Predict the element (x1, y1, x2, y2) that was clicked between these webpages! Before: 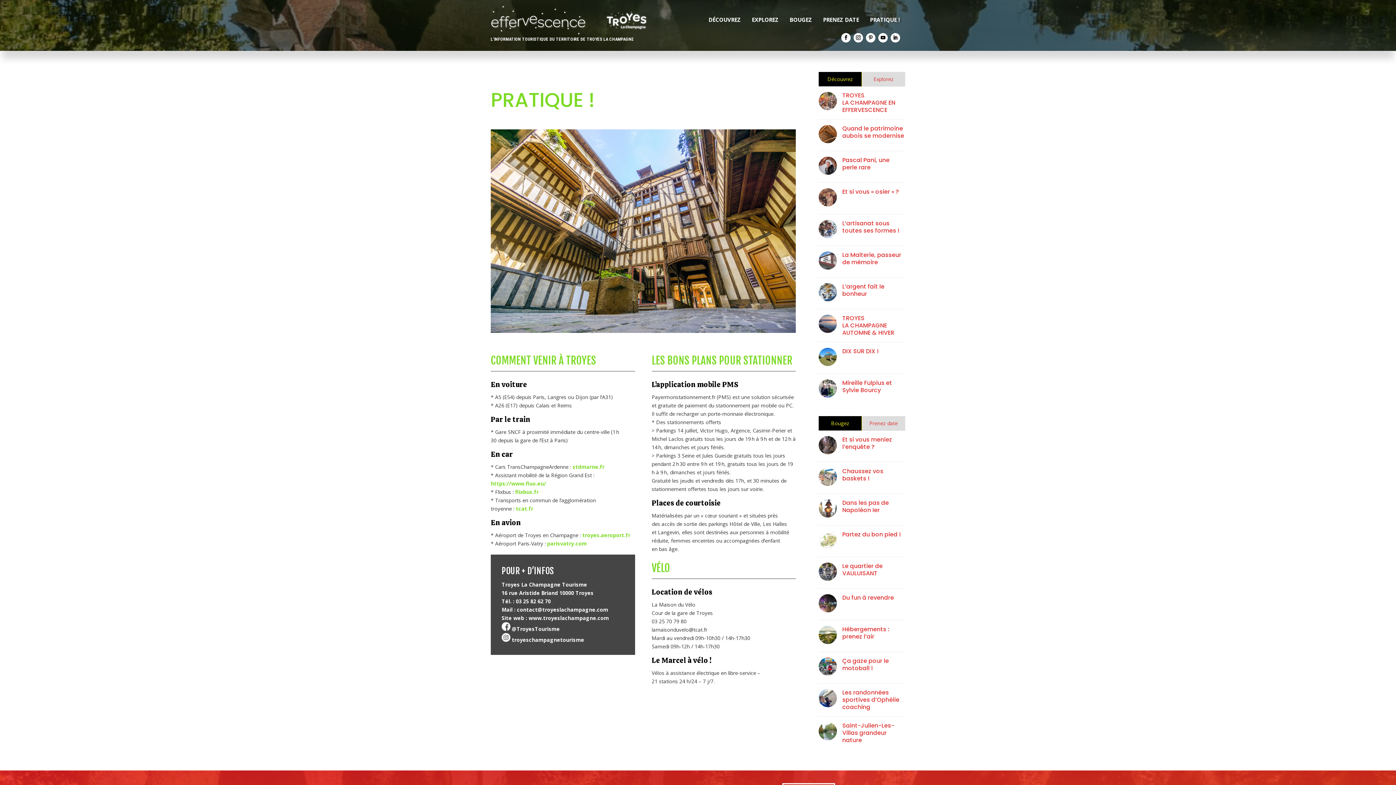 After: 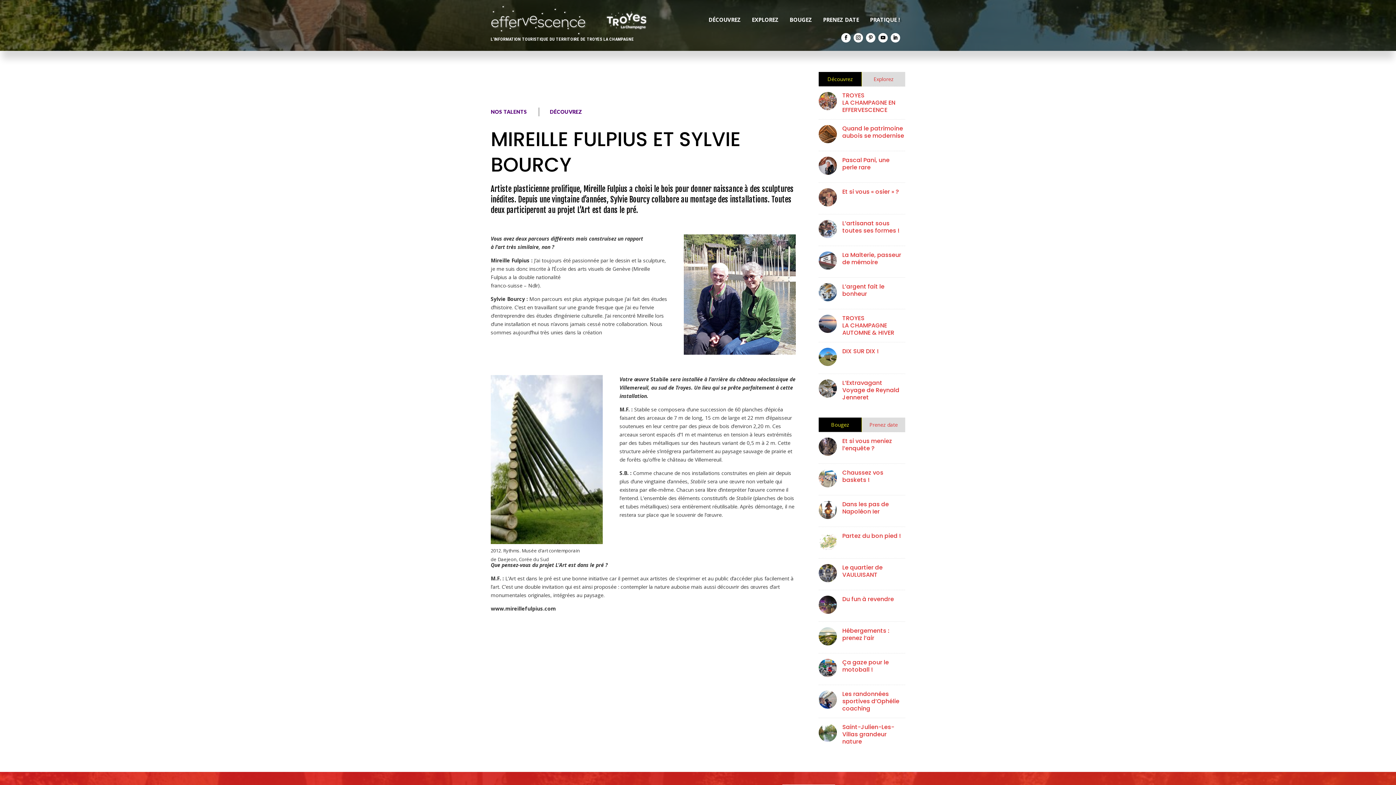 Action: bbox: (818, 392, 837, 399)